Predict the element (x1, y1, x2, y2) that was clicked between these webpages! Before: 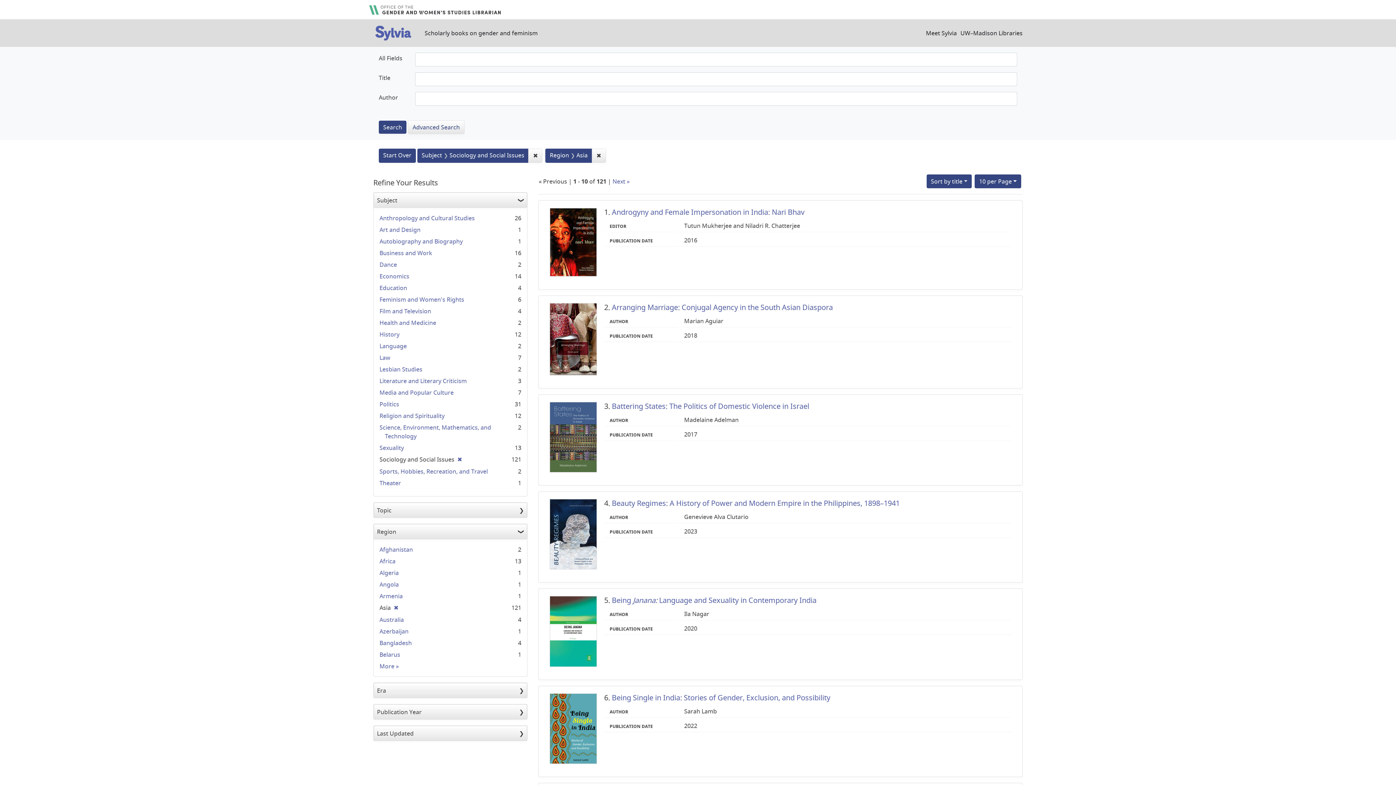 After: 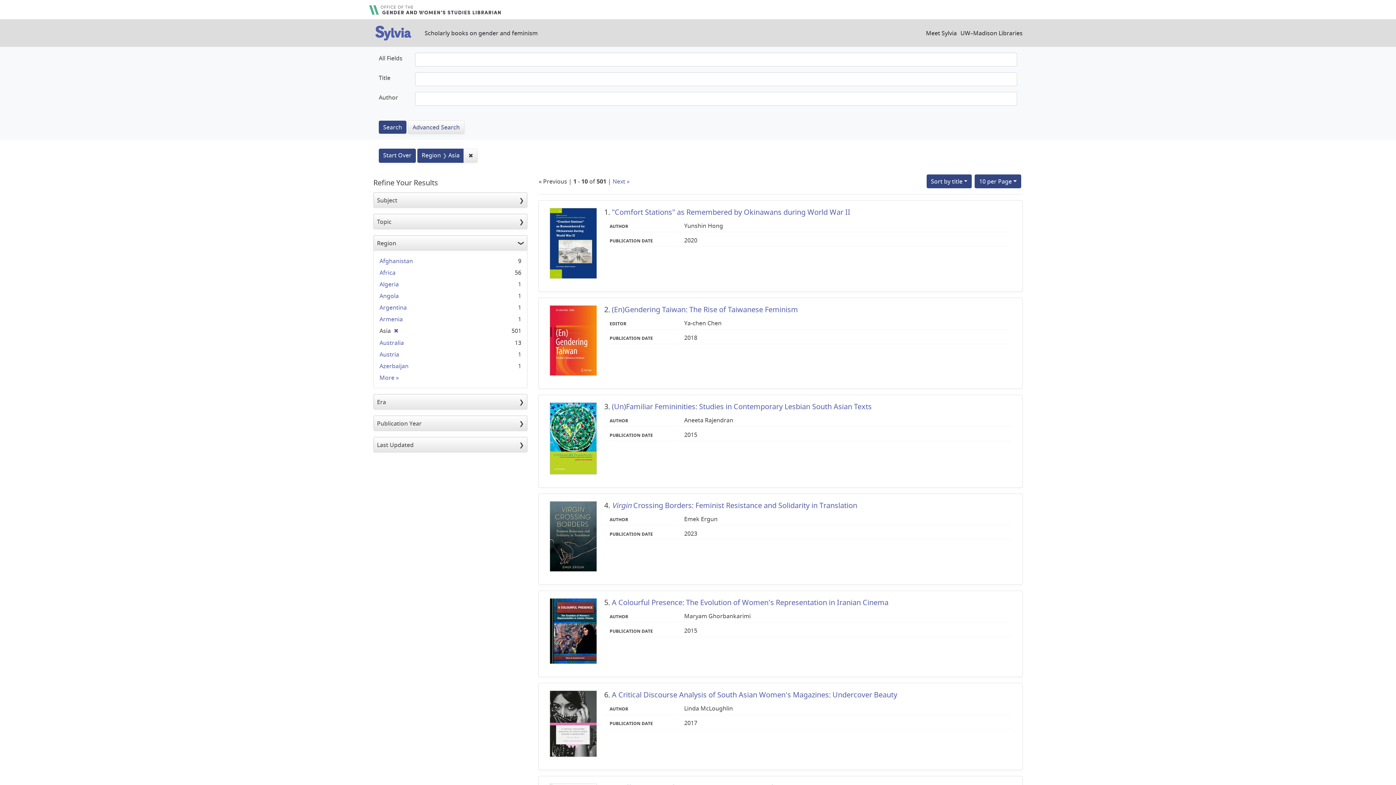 Action: label: ✖
[remove] bbox: (454, 455, 462, 463)